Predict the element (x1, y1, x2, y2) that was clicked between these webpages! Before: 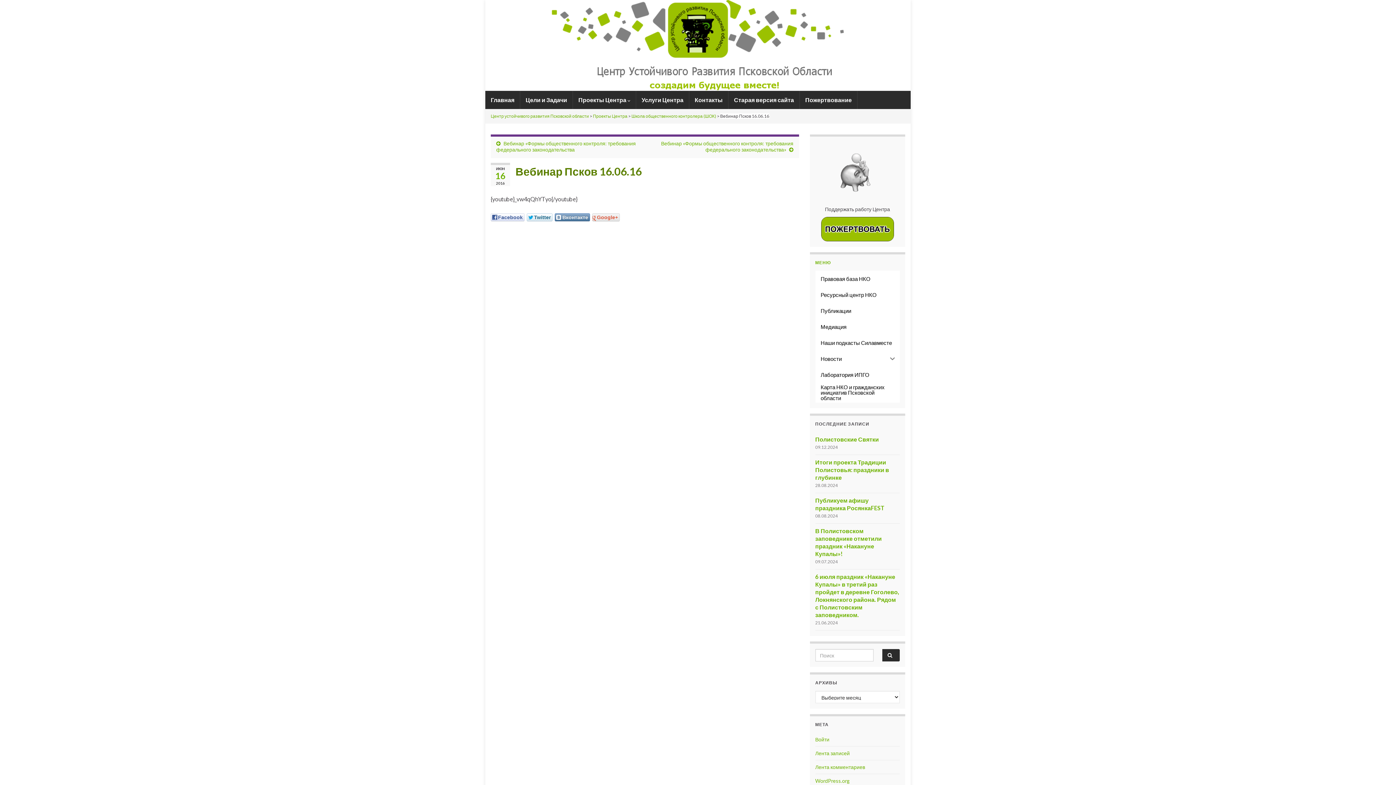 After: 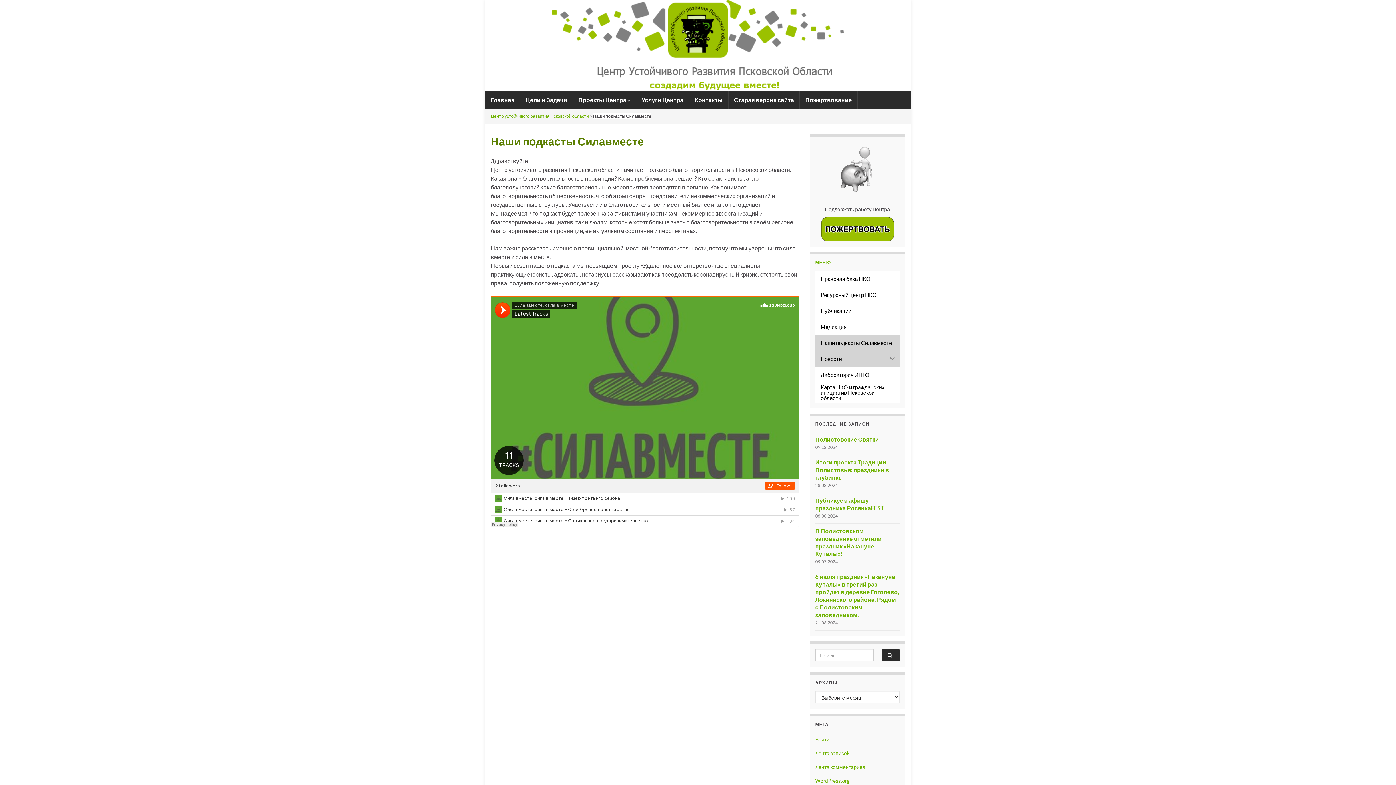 Action: label: Наши подкасты Силавместе bbox: (815, 334, 900, 350)